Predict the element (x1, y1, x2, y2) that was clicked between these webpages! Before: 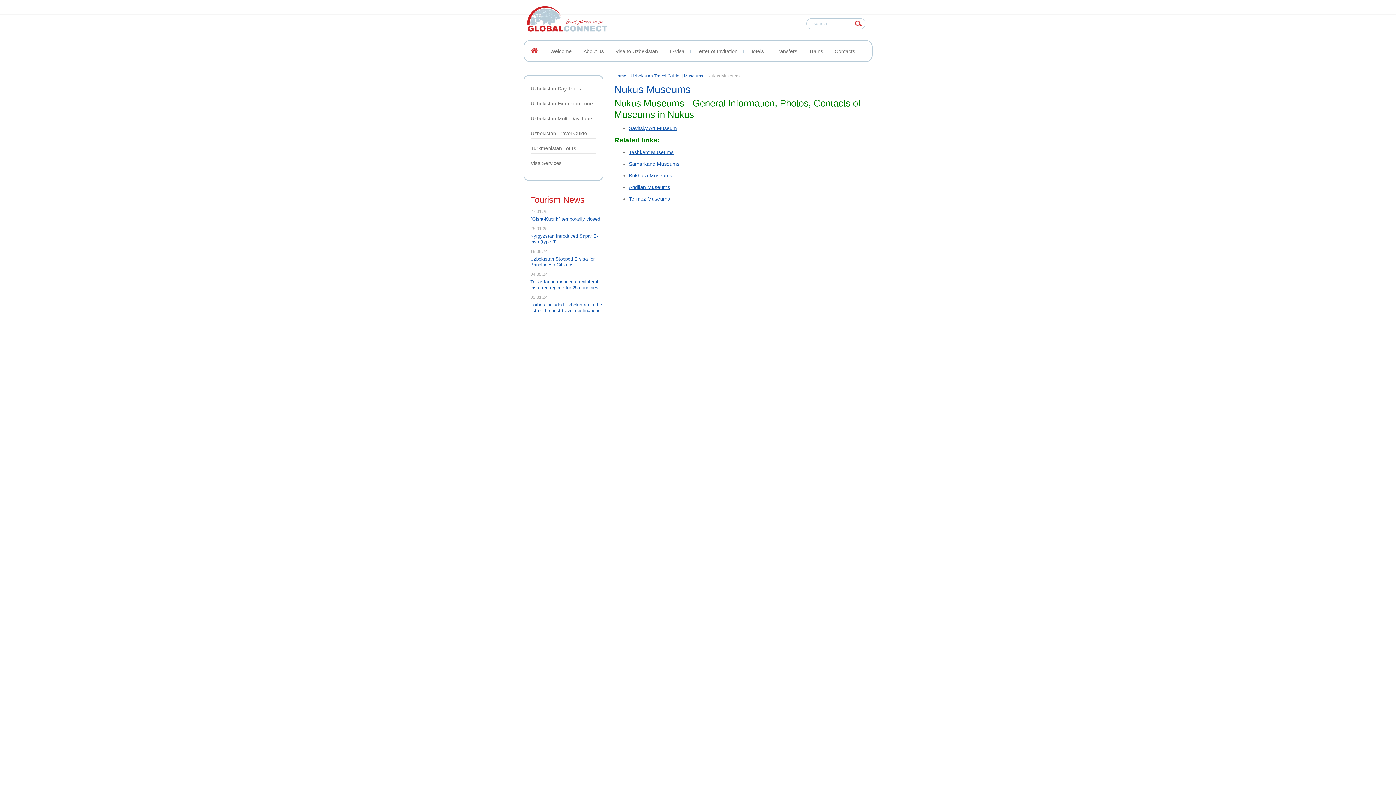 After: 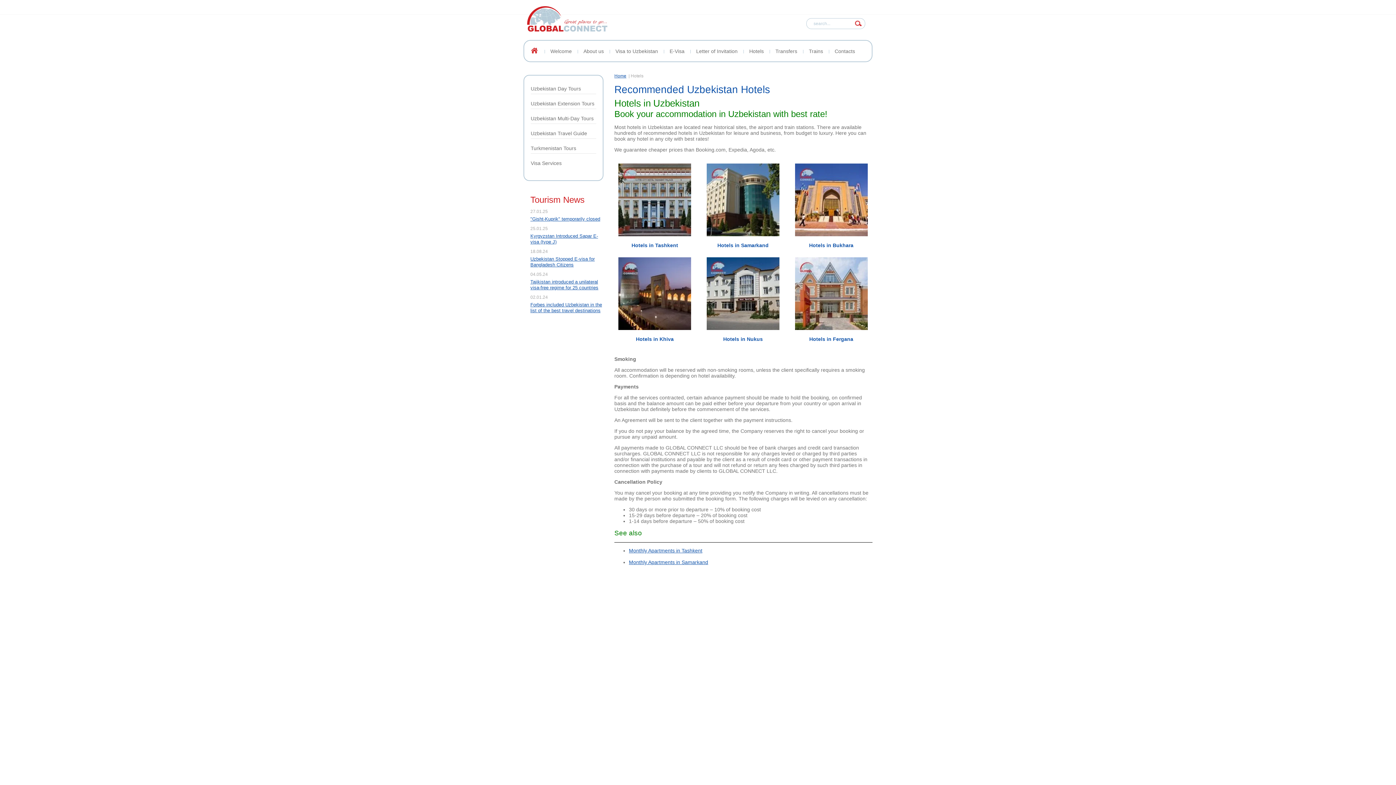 Action: bbox: (749, 45, 764, 56) label: Hotels